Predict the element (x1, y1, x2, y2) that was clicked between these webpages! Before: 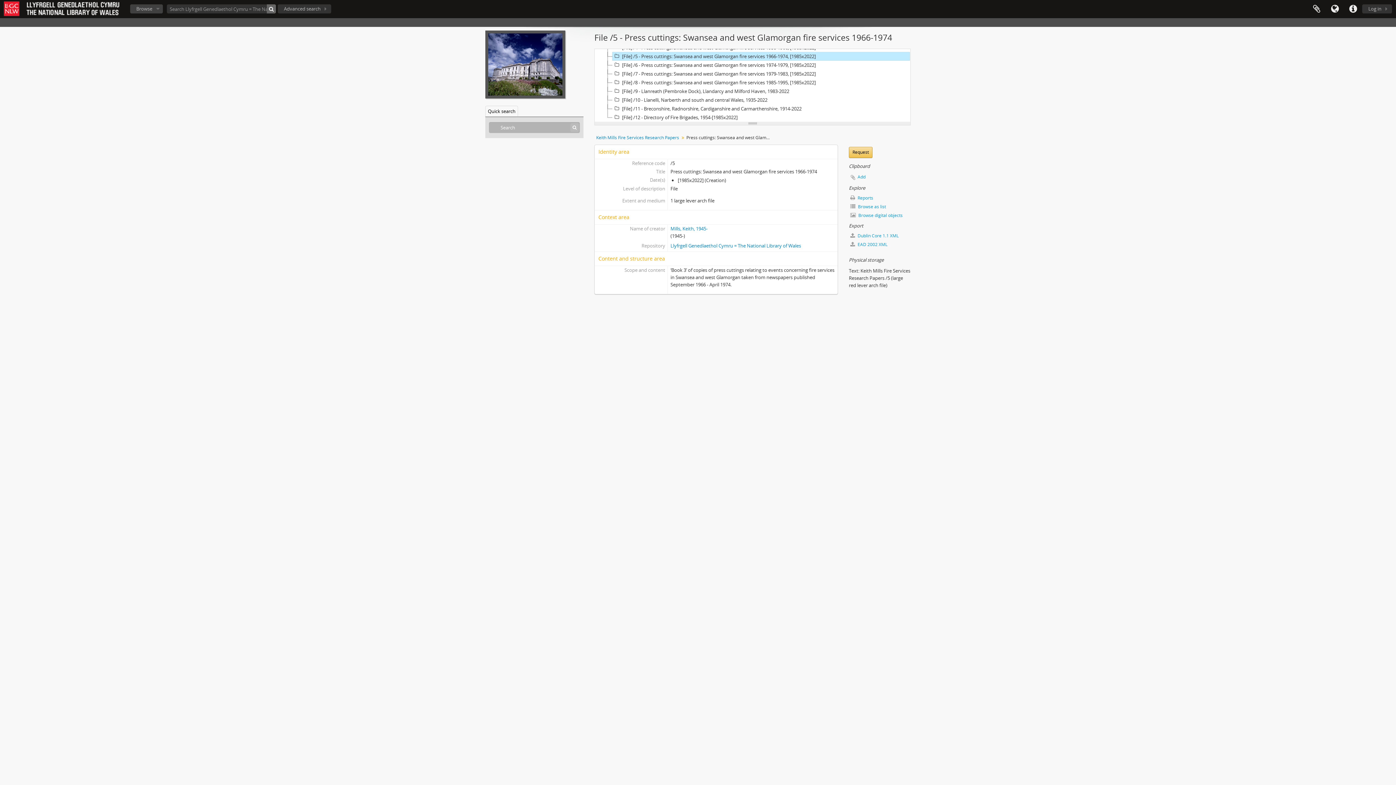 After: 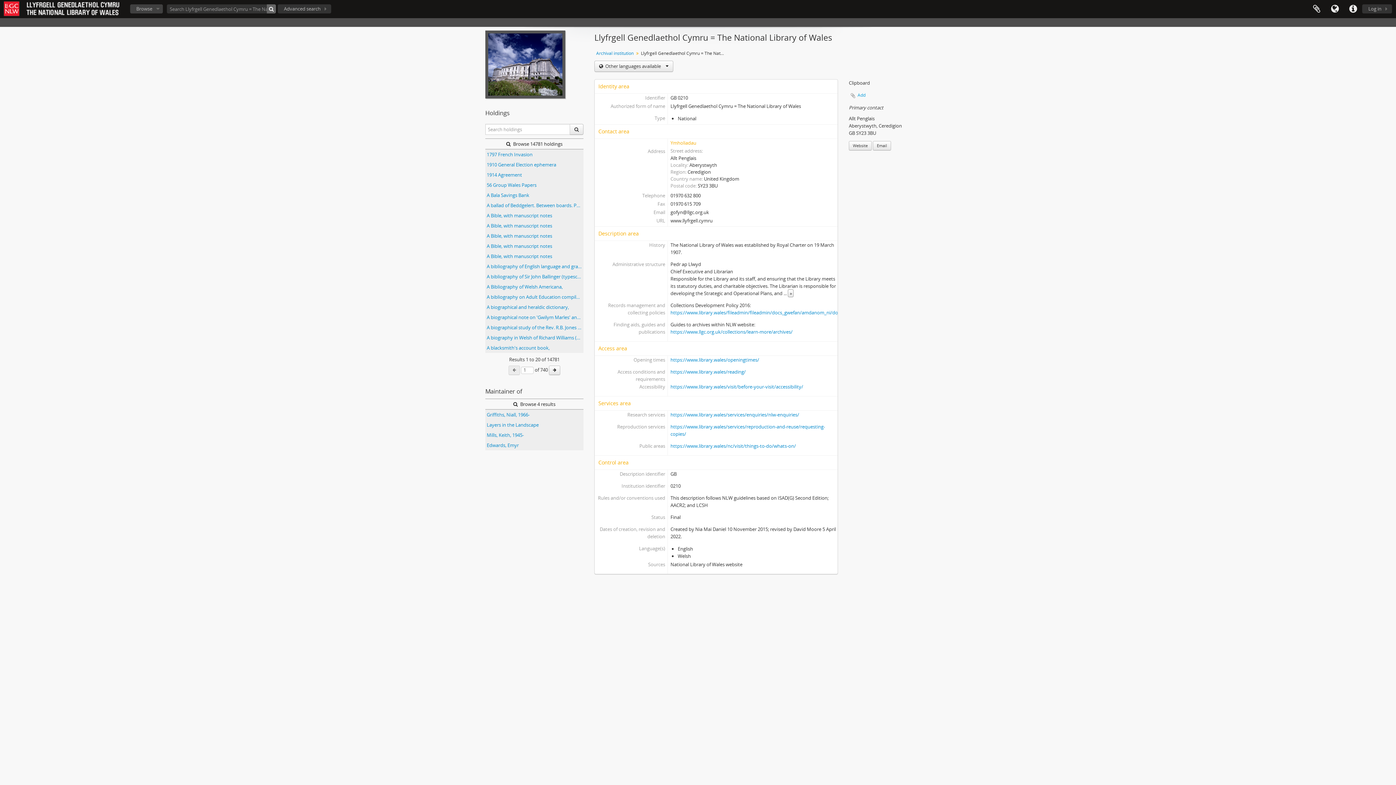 Action: bbox: (485, 60, 565, 67)